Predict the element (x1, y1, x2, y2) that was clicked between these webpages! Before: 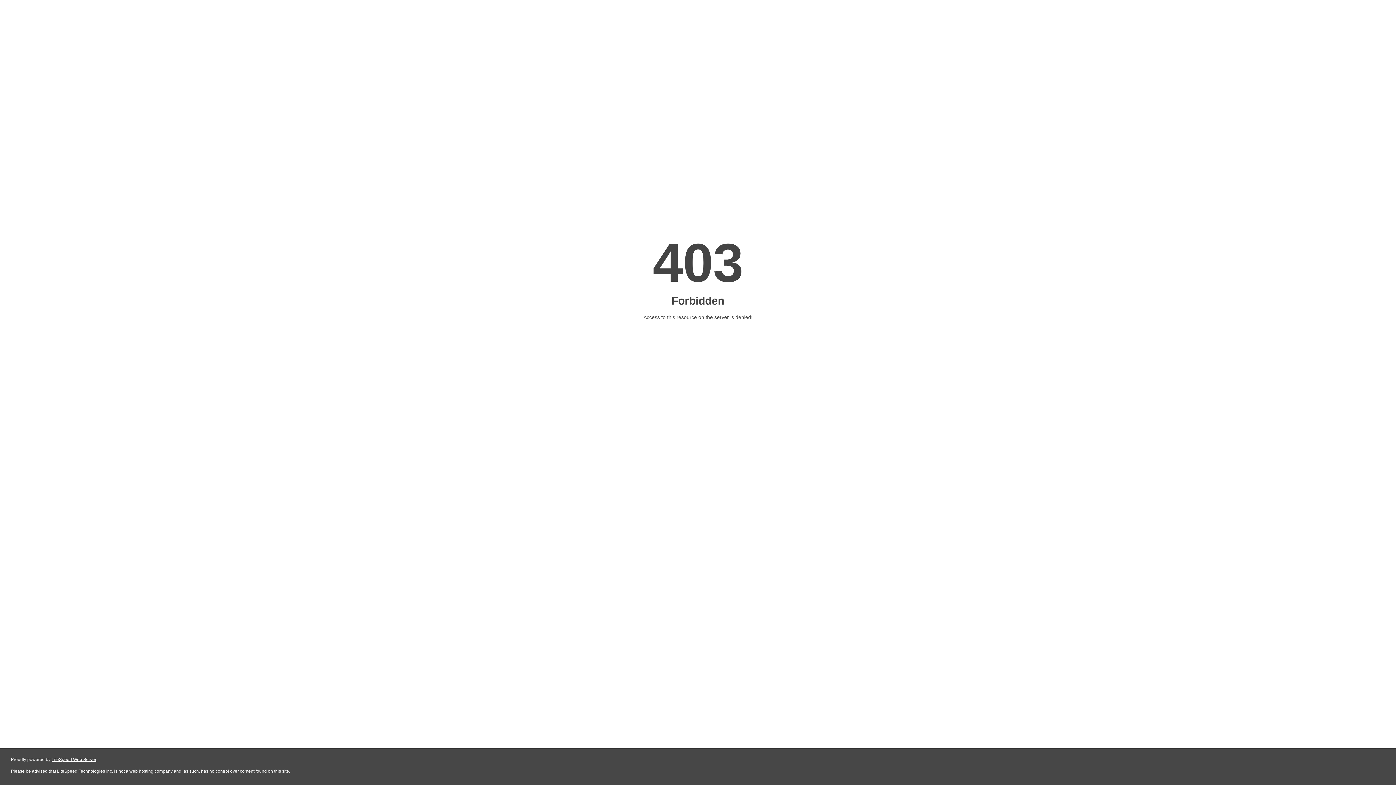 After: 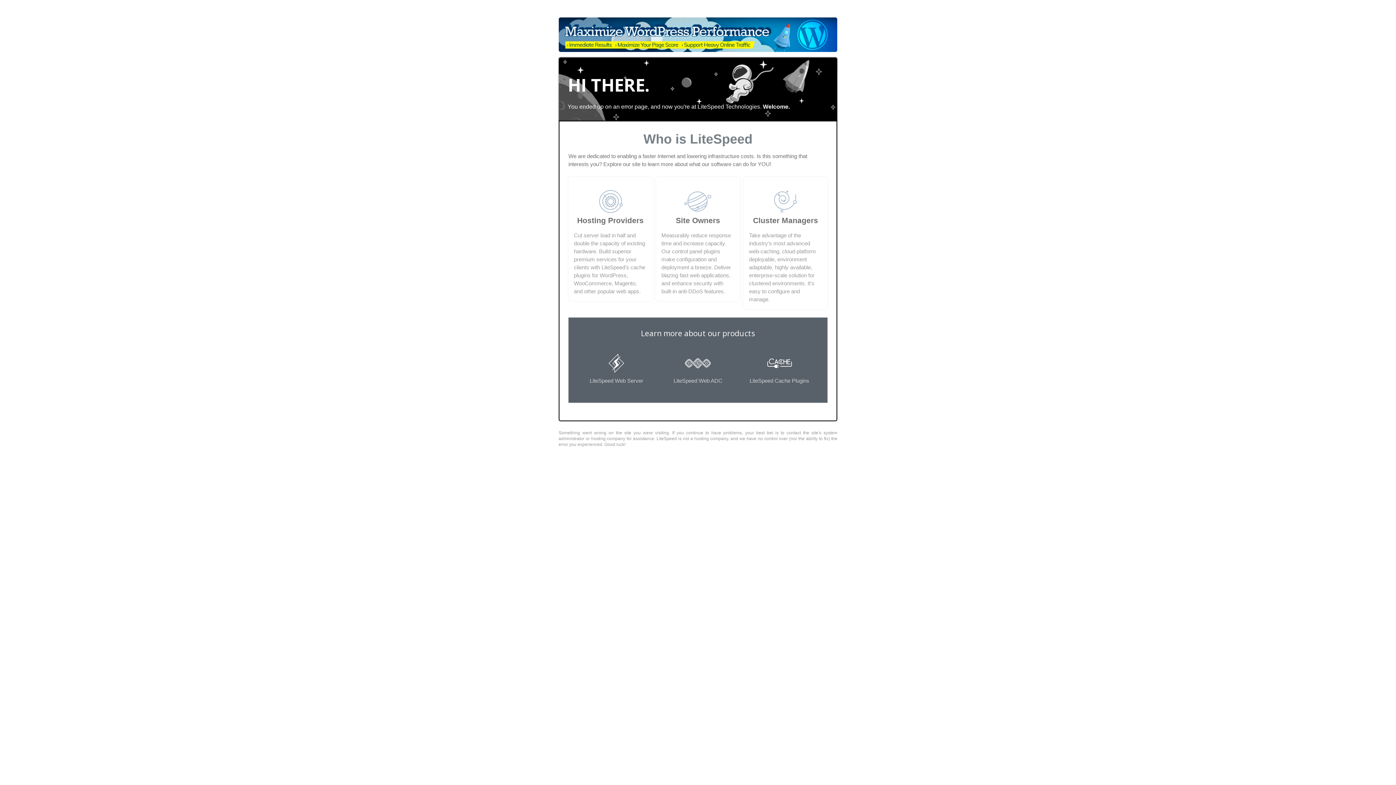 Action: bbox: (51, 757, 96, 762) label: LiteSpeed Web Server